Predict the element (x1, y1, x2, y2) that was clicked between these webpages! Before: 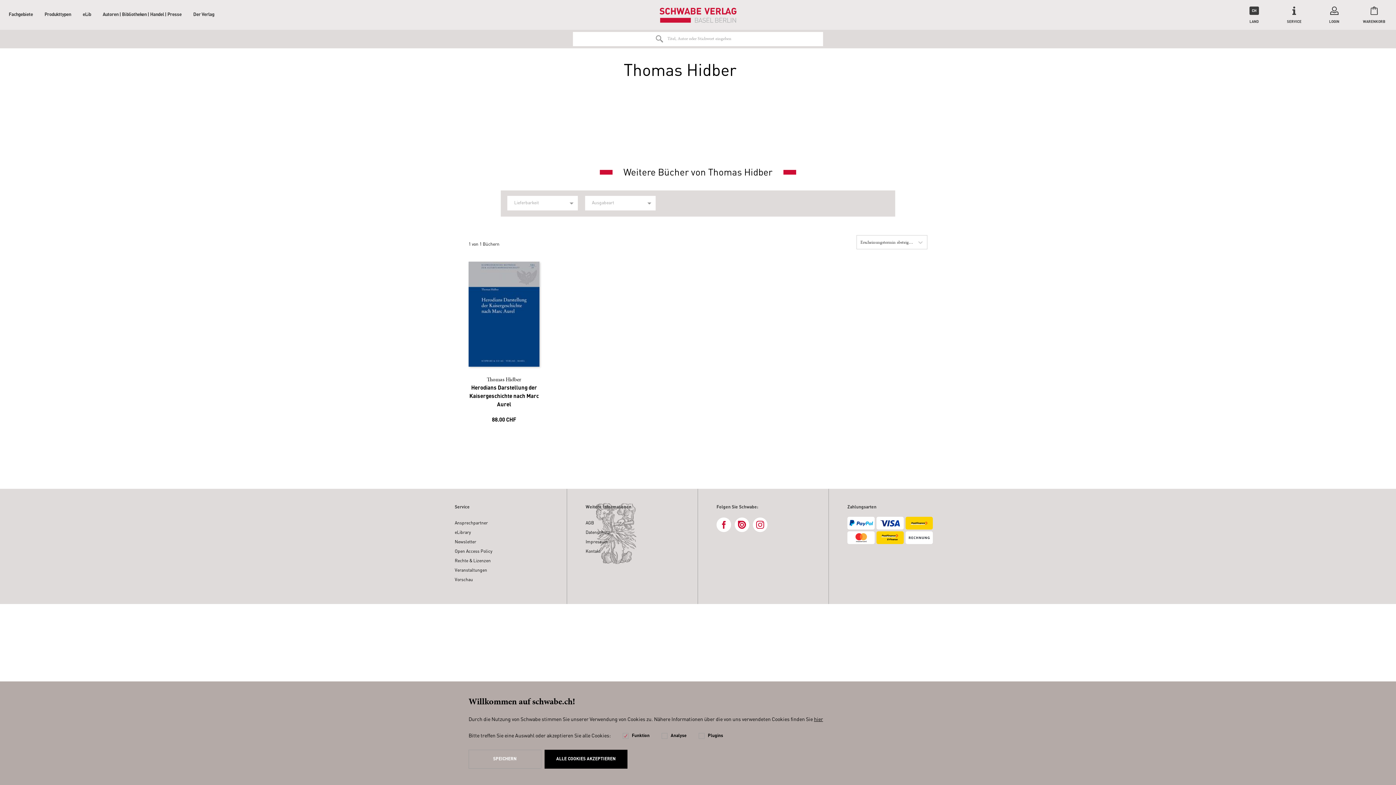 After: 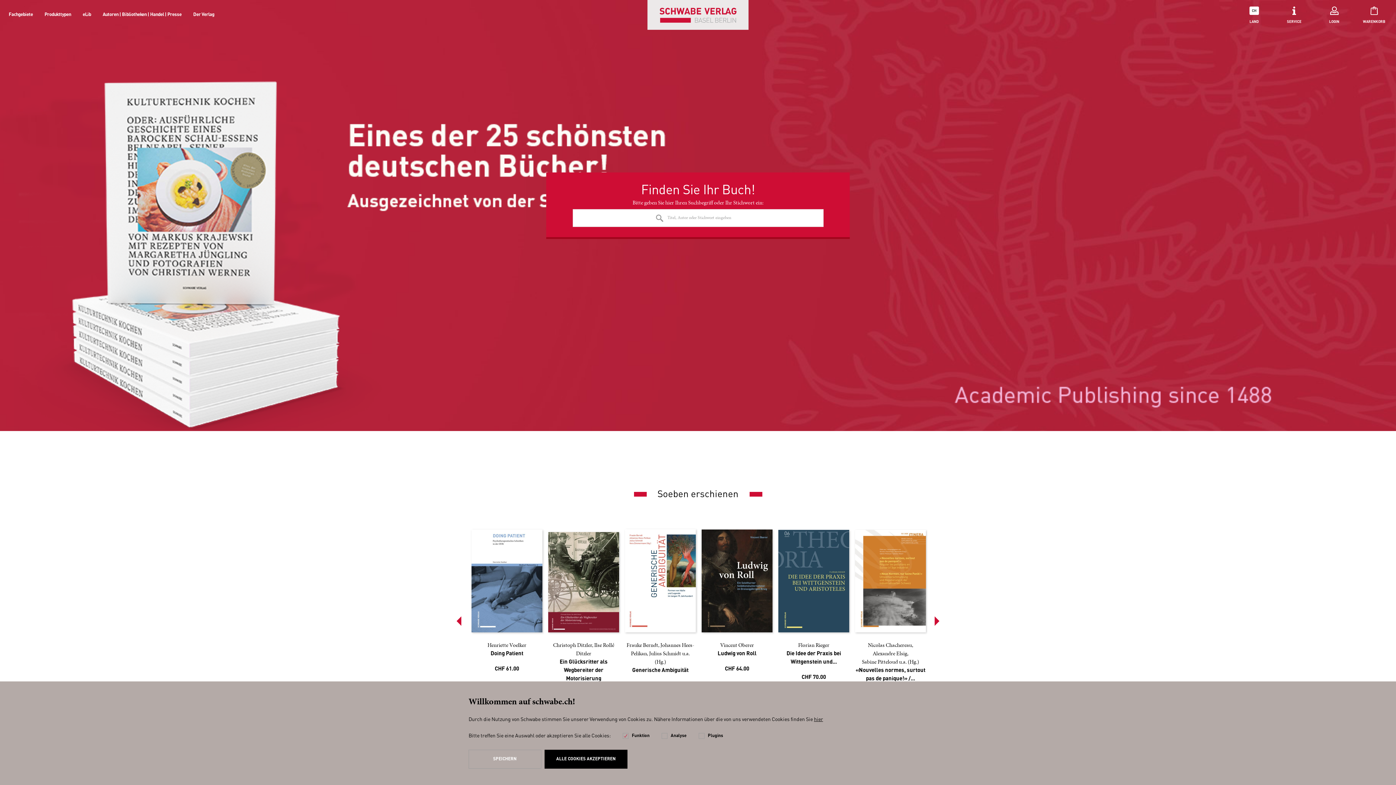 Action: bbox: (647, 0, 748, 29)